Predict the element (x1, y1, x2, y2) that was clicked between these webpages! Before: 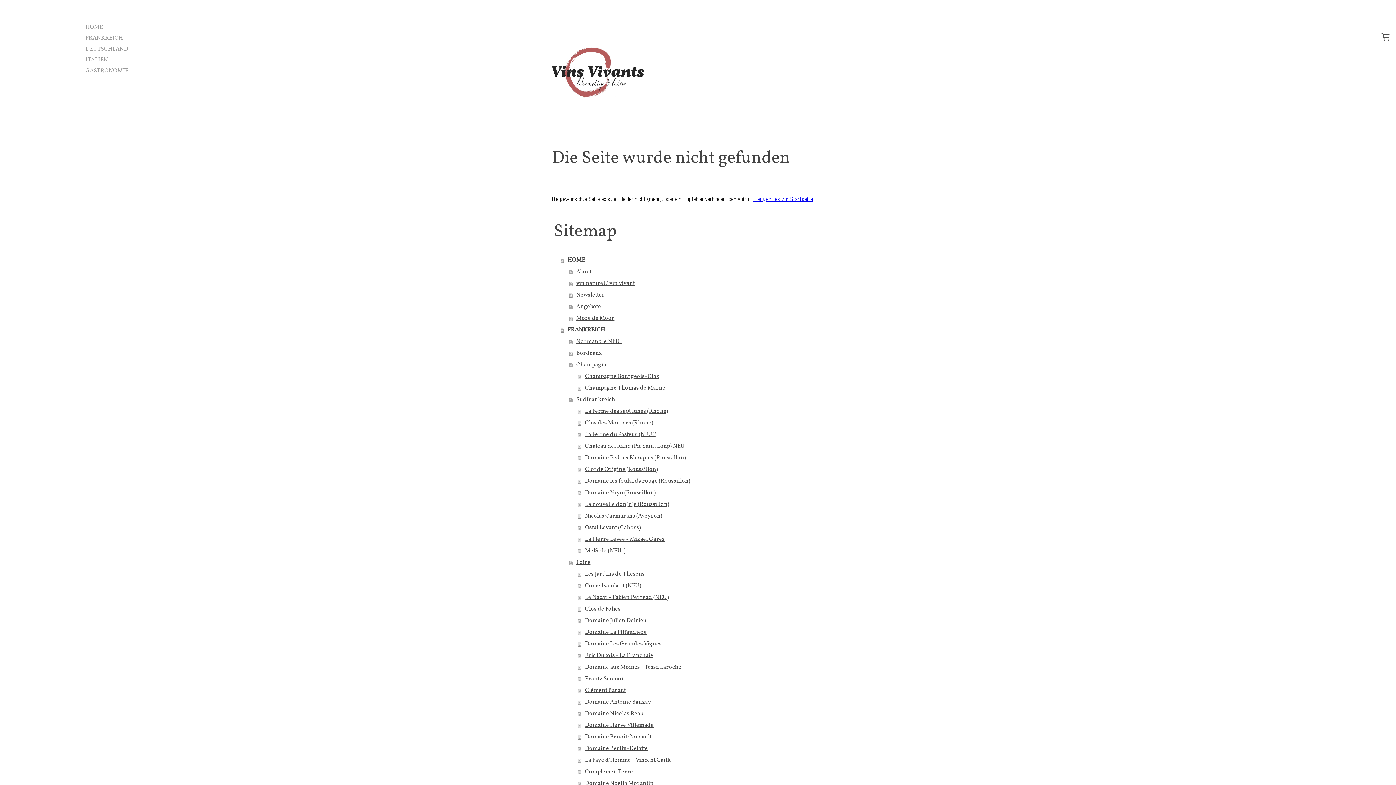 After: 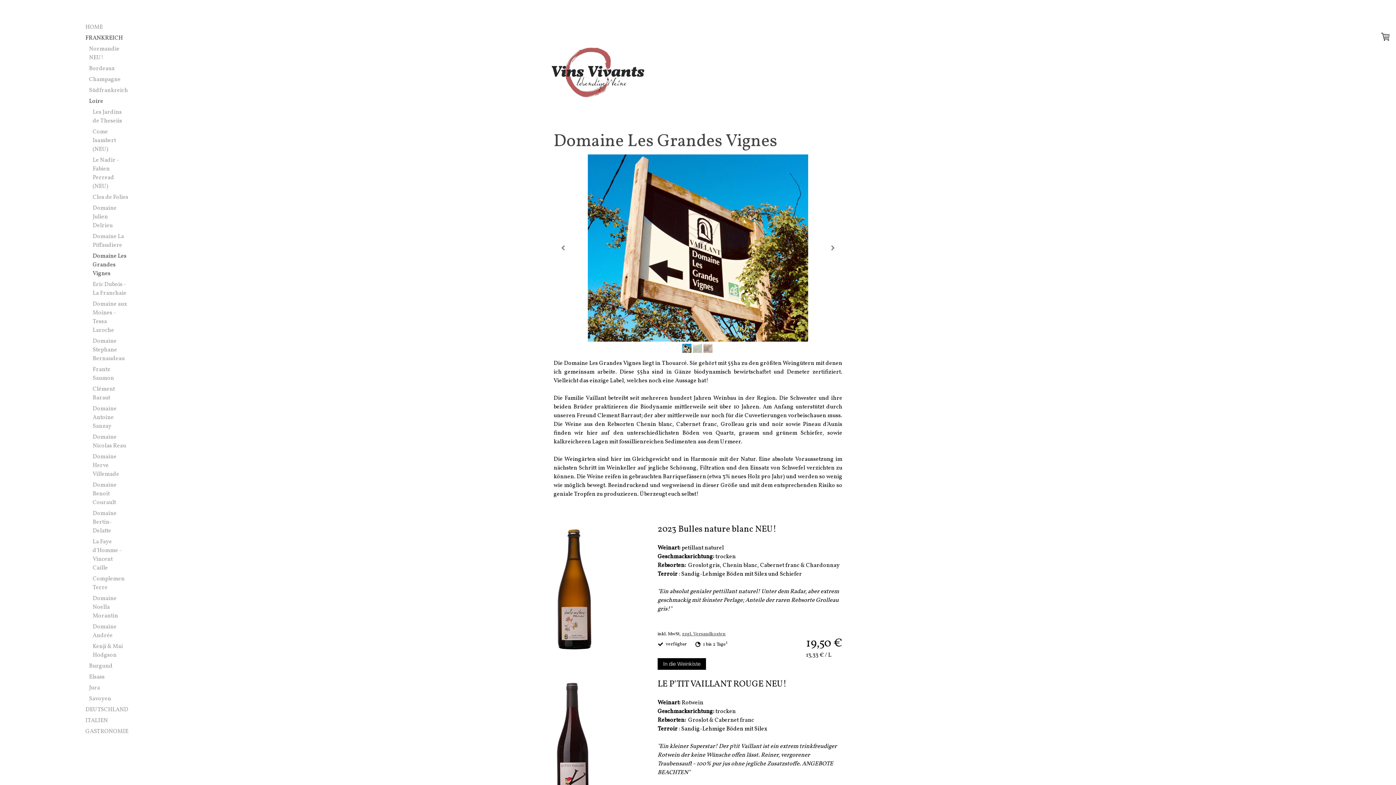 Action: bbox: (578, 638, 844, 650) label: Domaine Les Grandes Vignes